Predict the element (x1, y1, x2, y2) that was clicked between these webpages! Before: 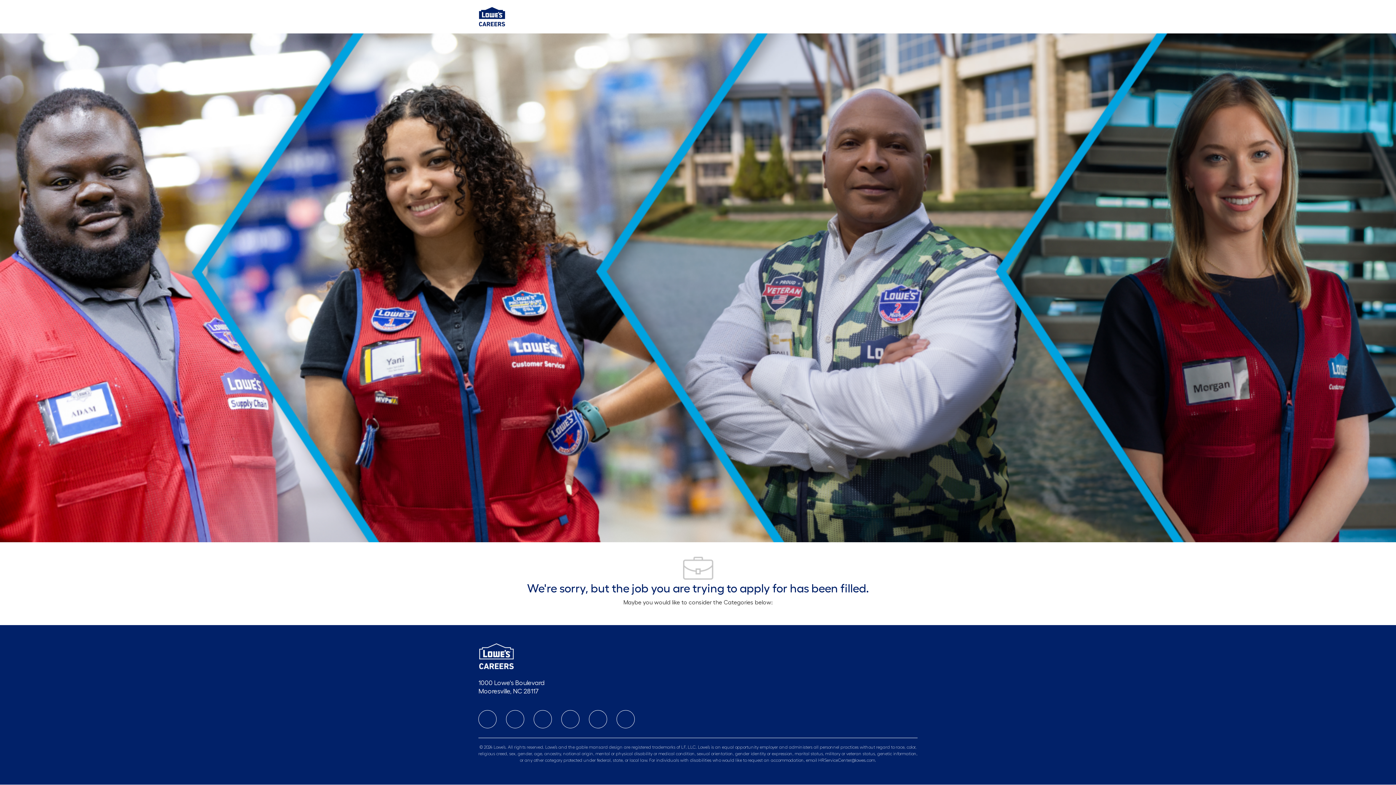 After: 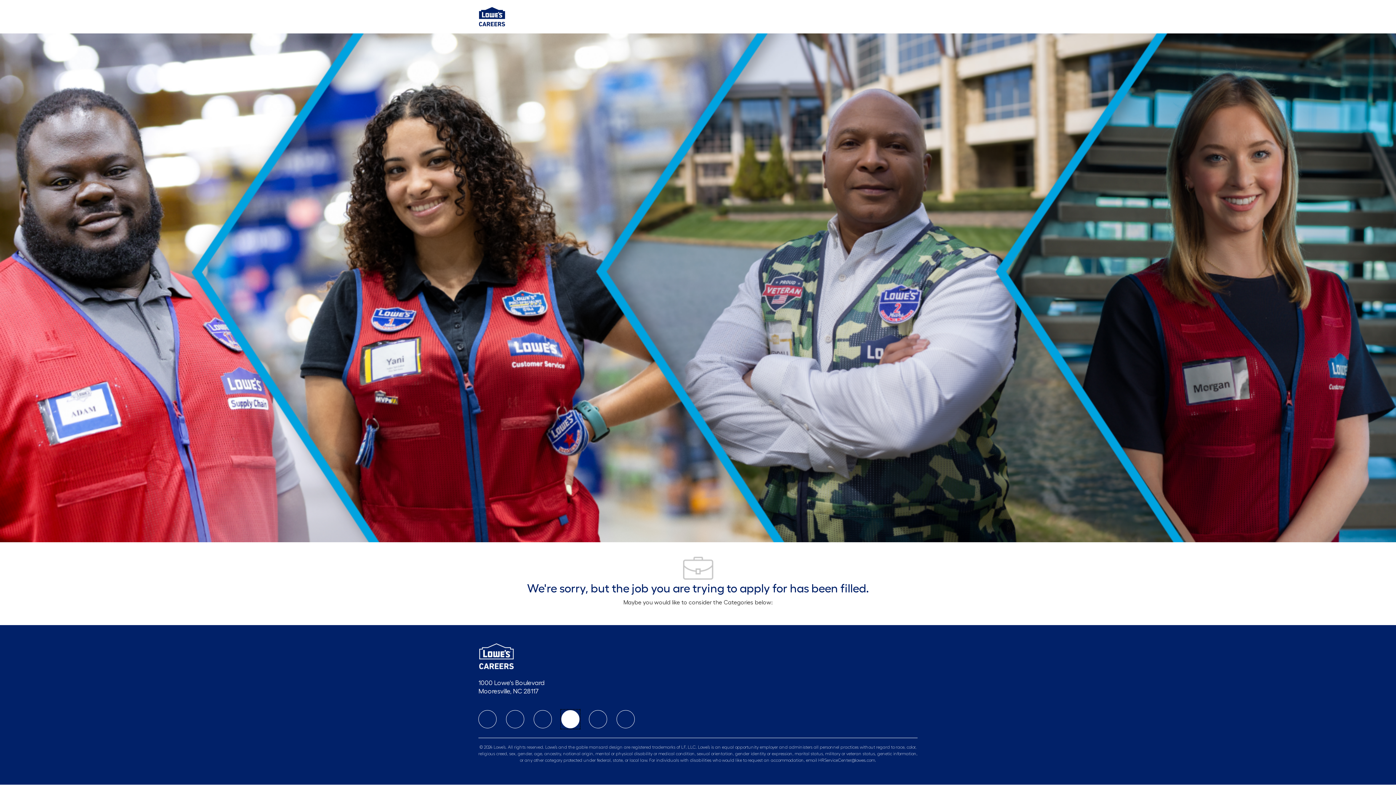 Action: label: instagram bbox: (561, 710, 579, 728)